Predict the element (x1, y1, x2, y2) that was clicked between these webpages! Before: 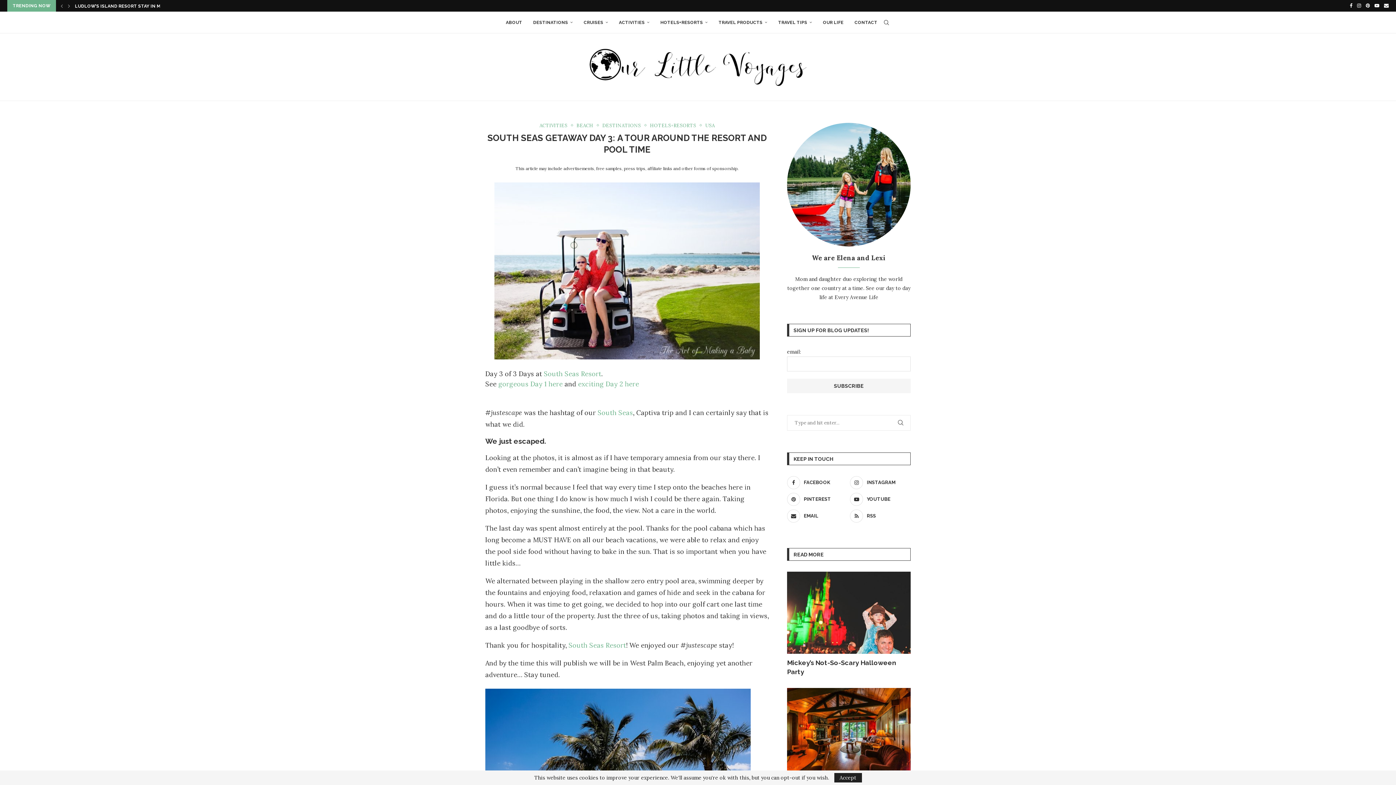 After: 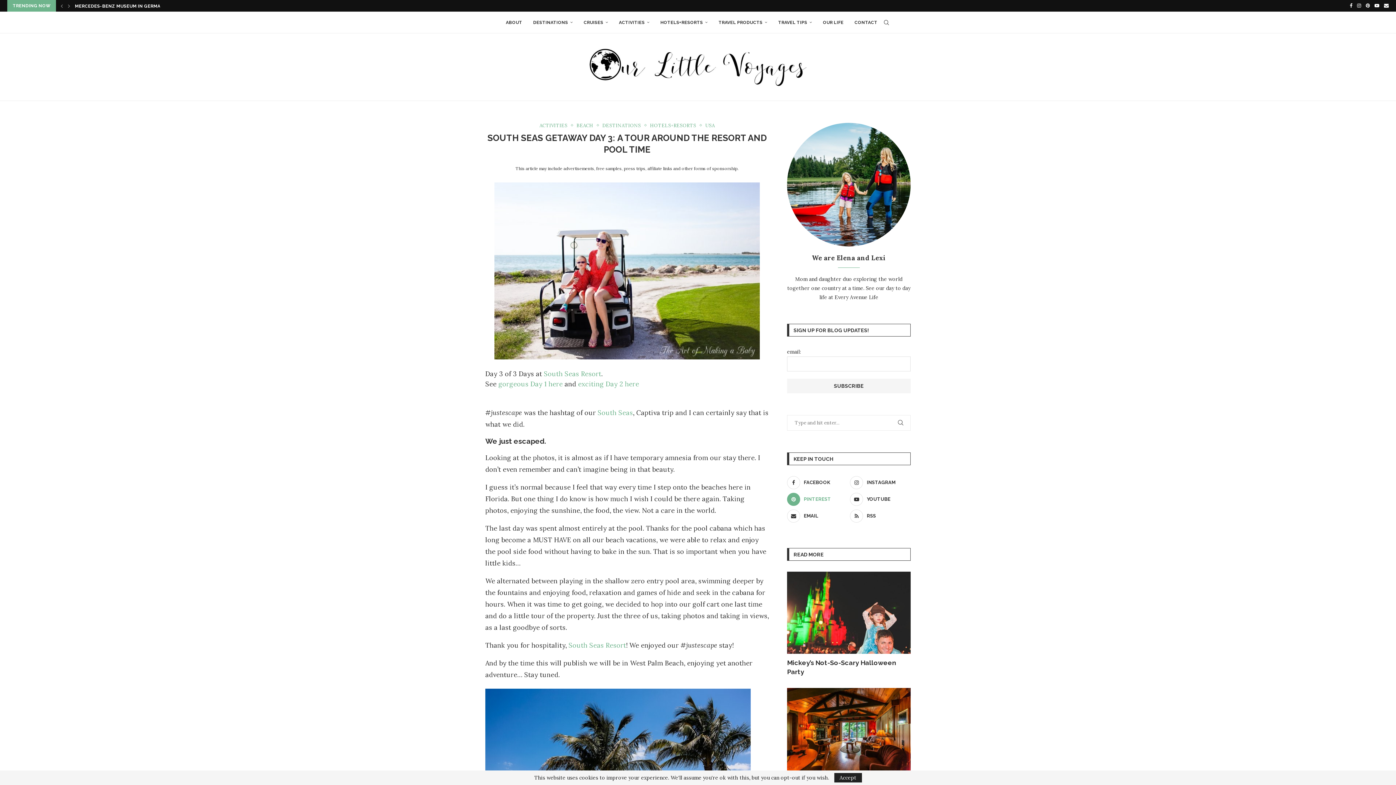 Action: bbox: (787, 492, 847, 506) label: Pinterest